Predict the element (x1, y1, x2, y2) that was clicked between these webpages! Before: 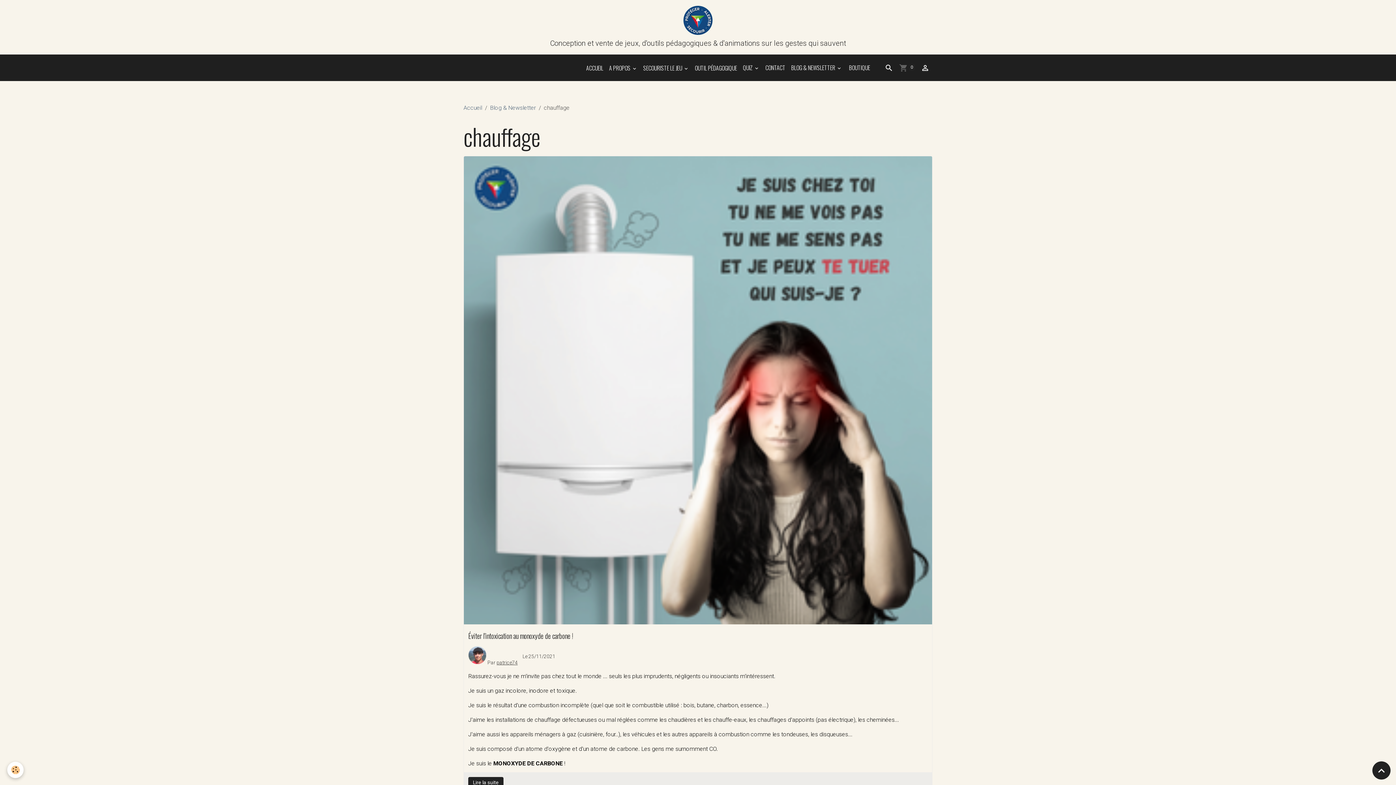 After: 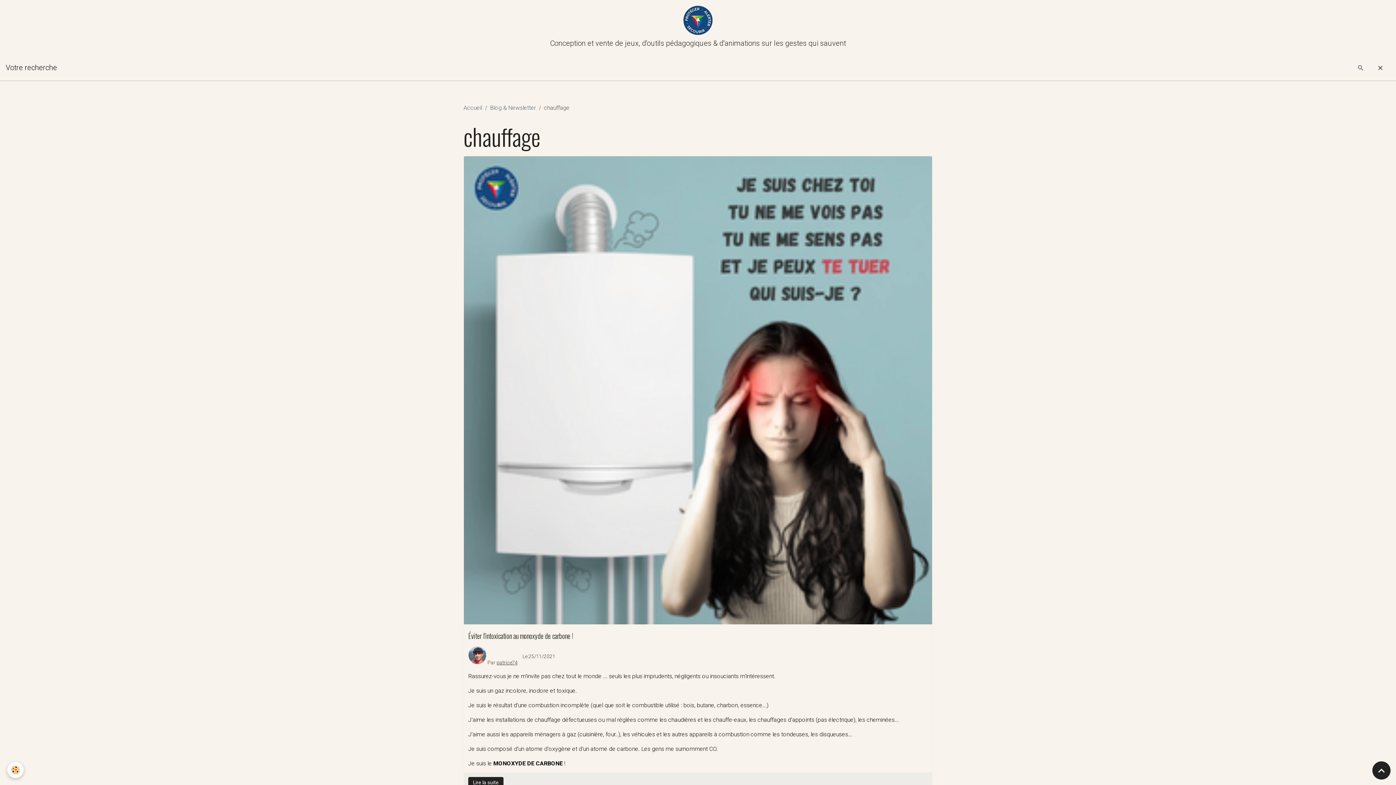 Action: bbox: (881, 60, 896, 75)